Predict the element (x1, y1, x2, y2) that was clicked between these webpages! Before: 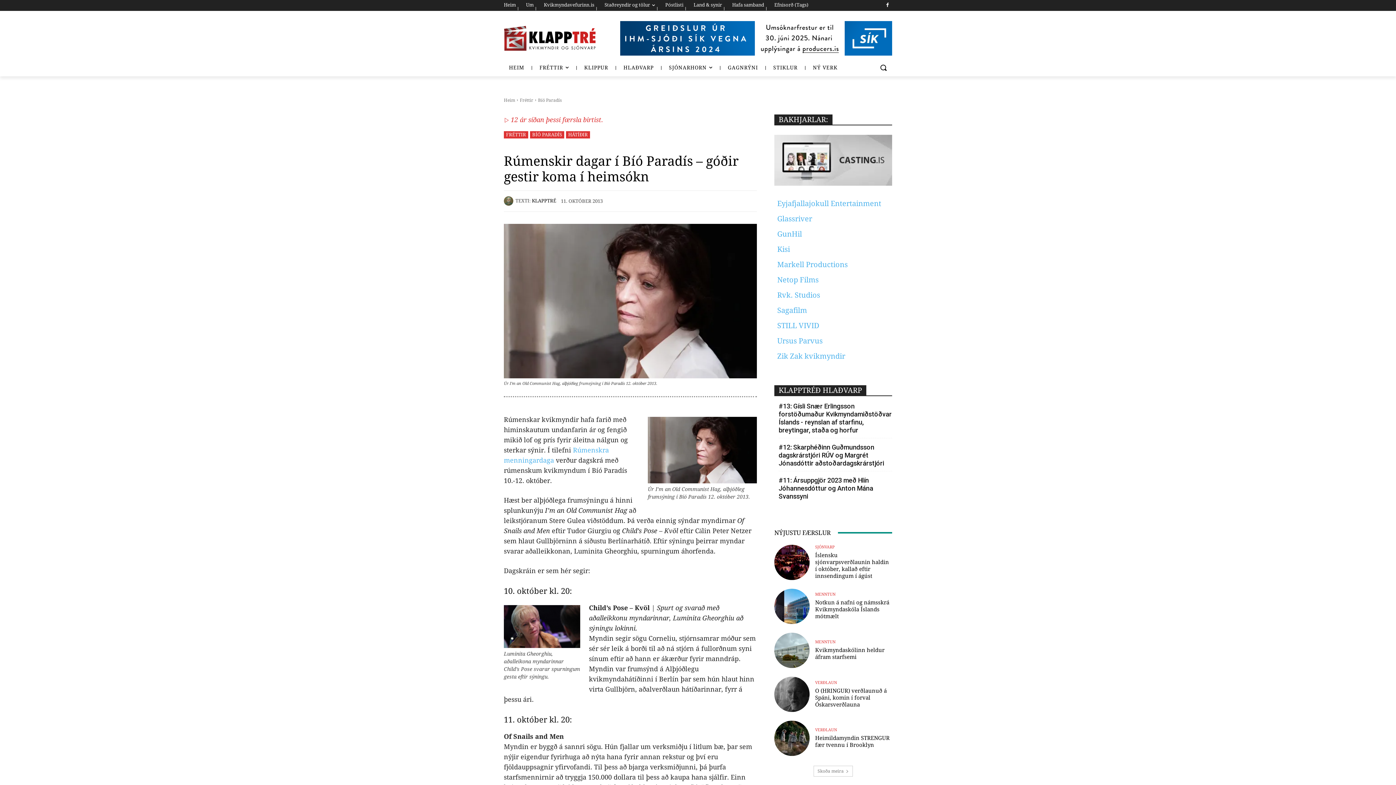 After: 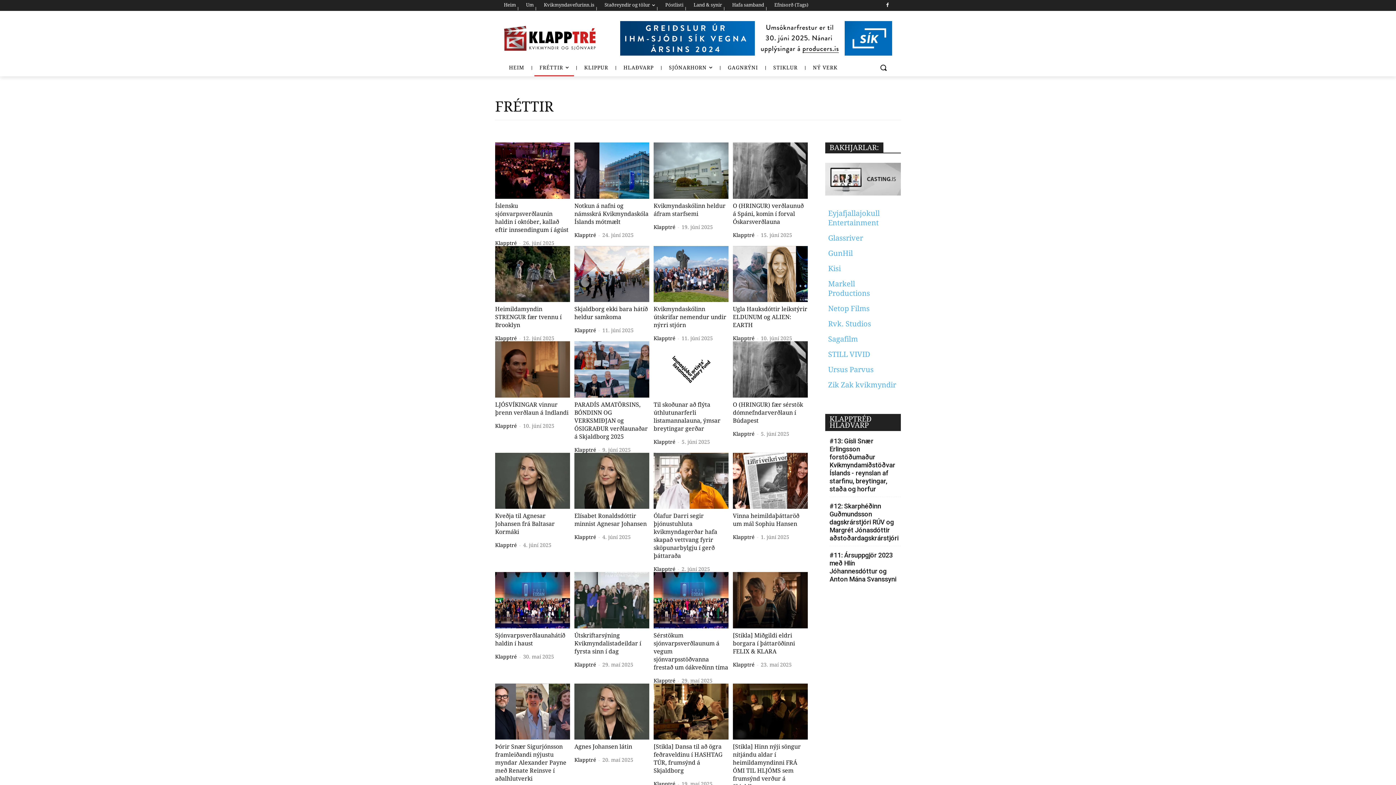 Action: bbox: (534, 58, 574, 76) label: FRÉTTIR